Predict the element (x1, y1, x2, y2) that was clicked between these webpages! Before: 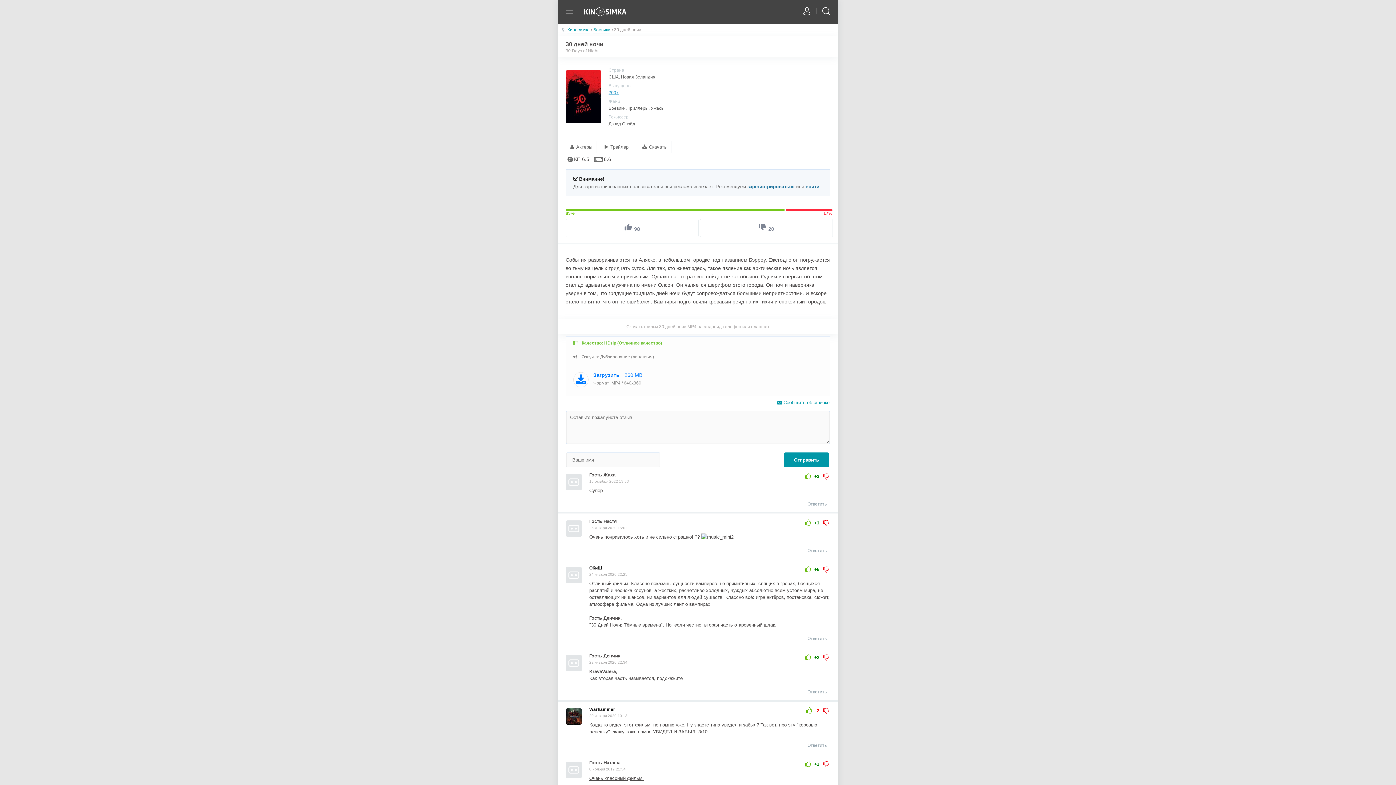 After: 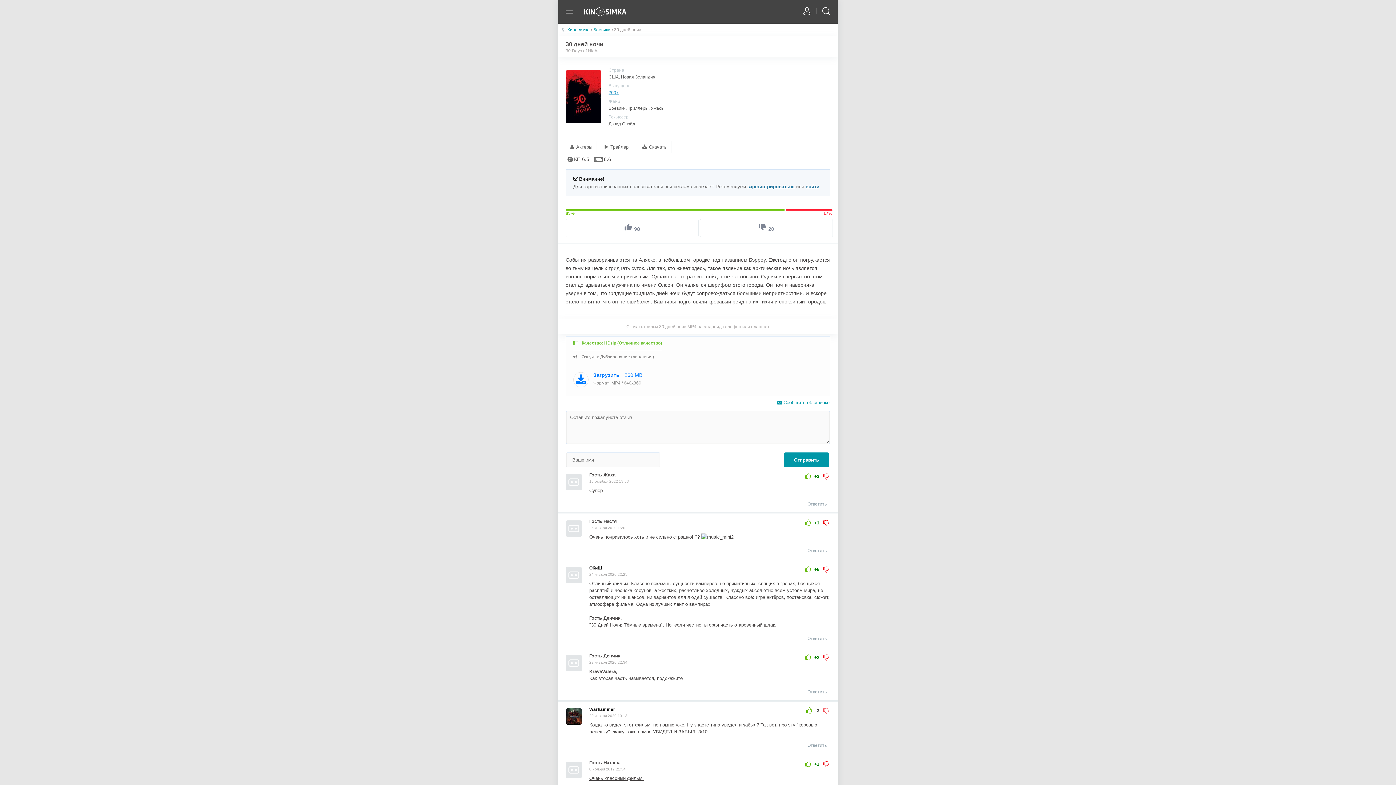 Action: bbox: (823, 705, 828, 716)